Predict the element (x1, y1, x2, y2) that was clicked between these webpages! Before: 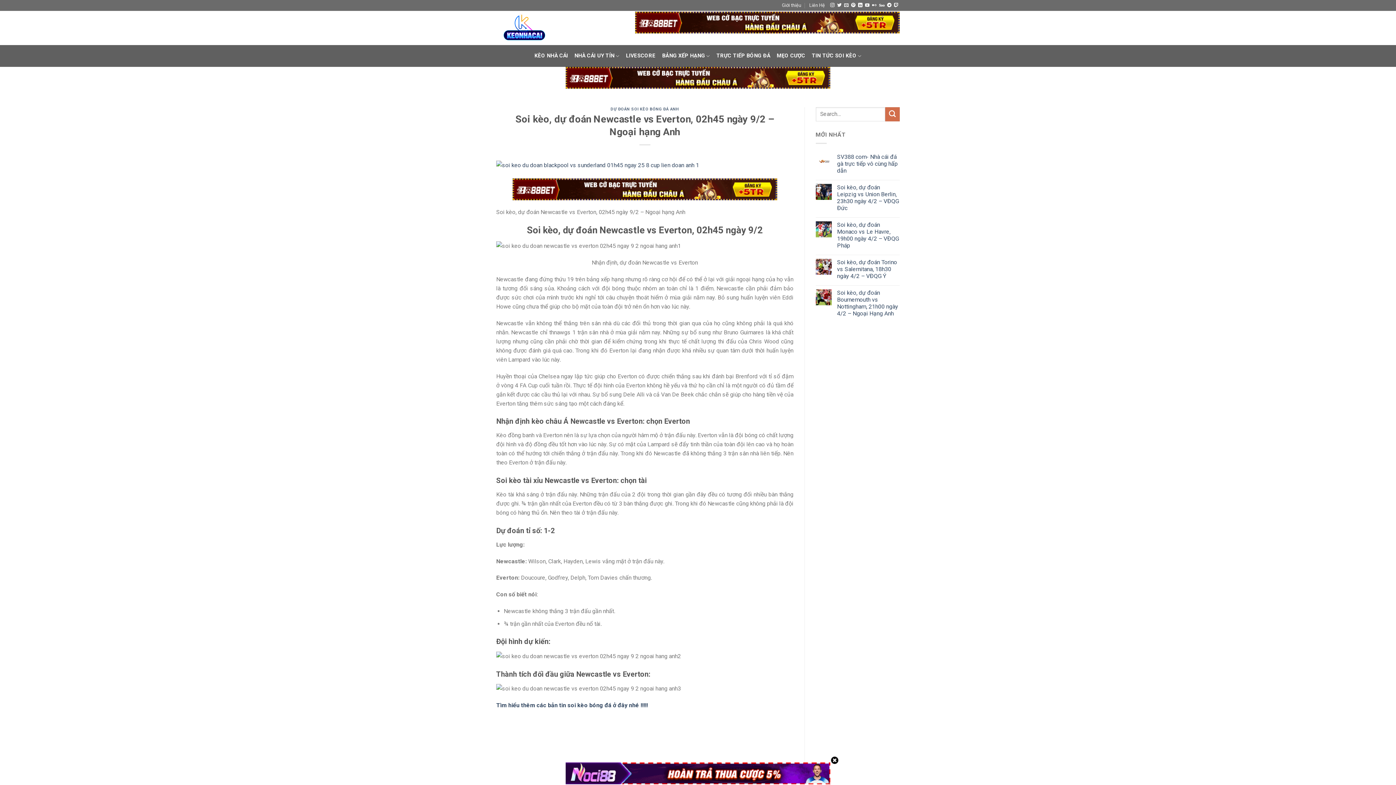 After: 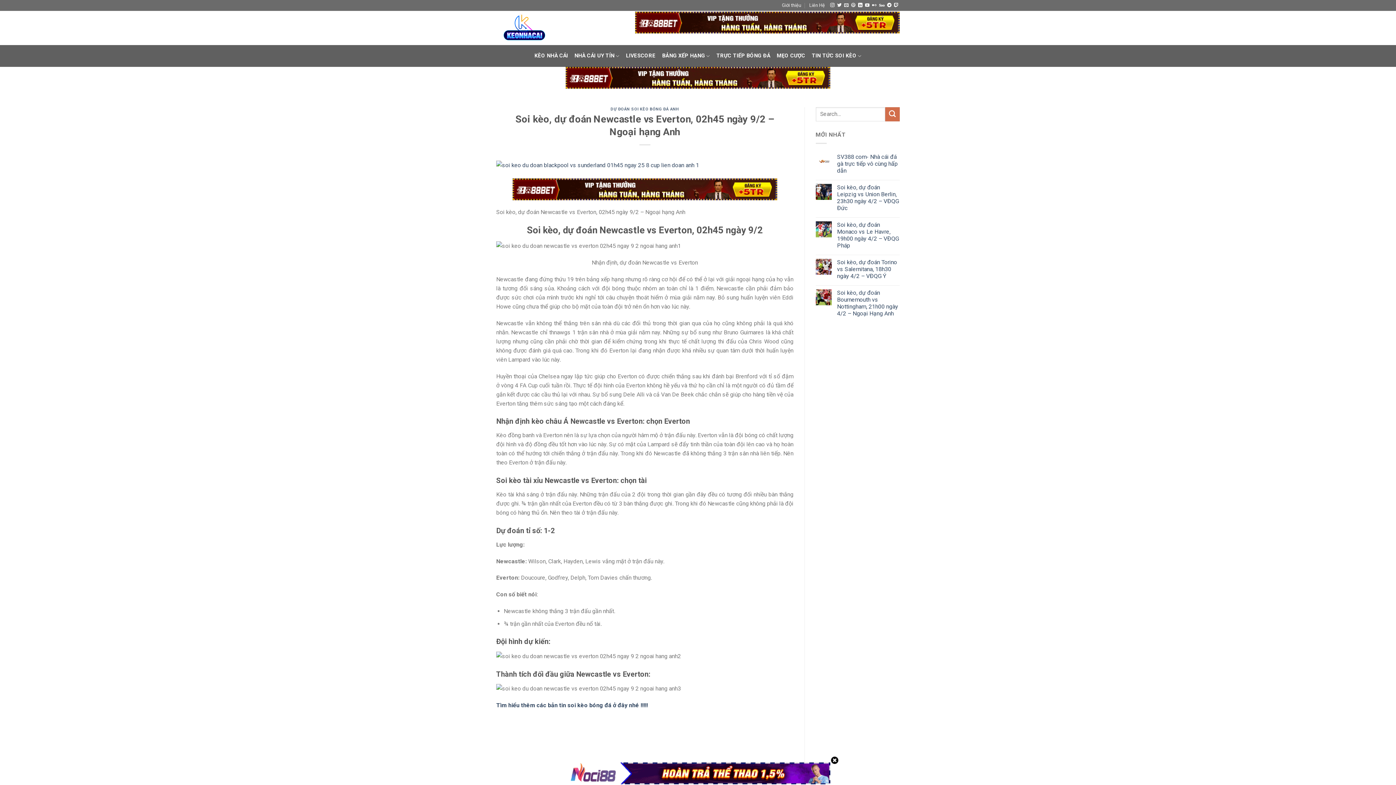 Action: label: Follow on Pinterest bbox: (851, 2, 855, 7)